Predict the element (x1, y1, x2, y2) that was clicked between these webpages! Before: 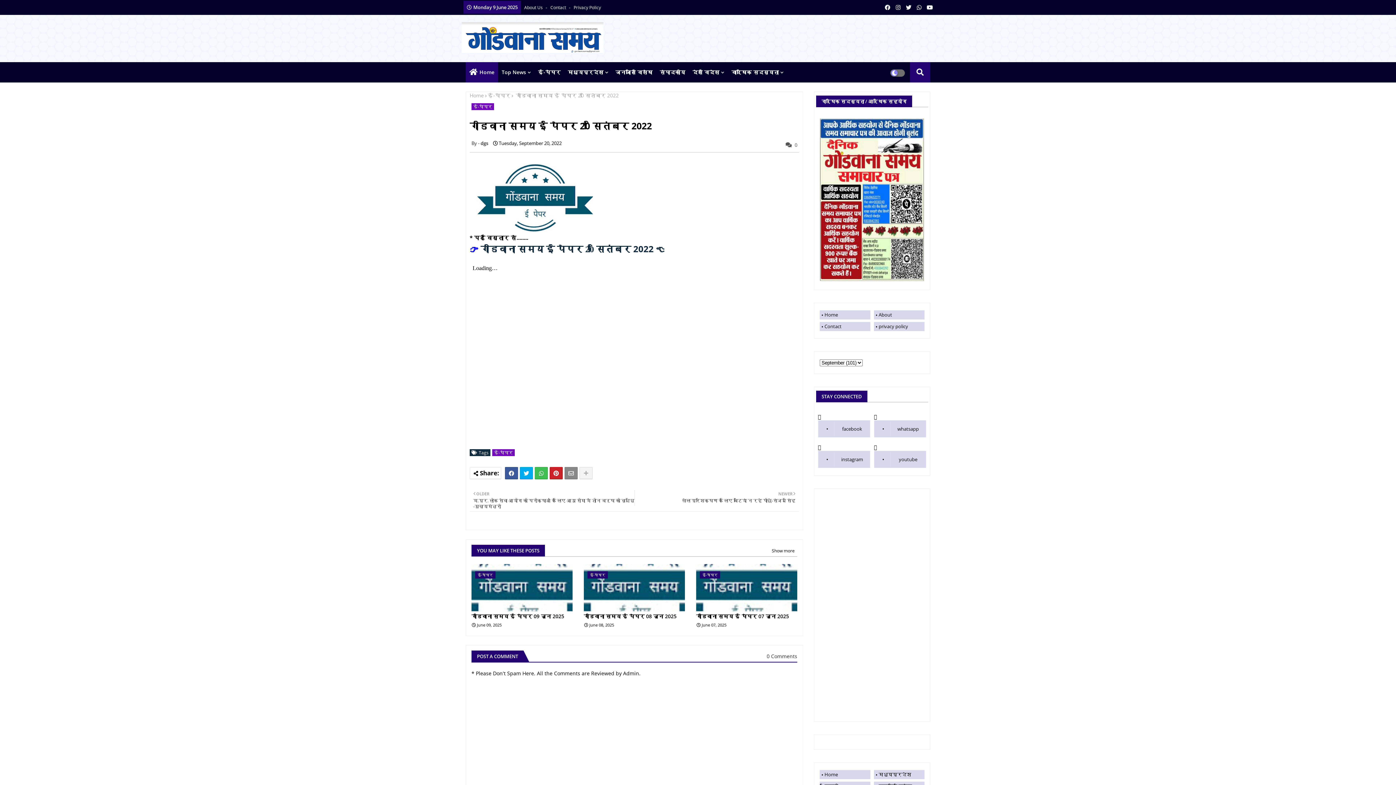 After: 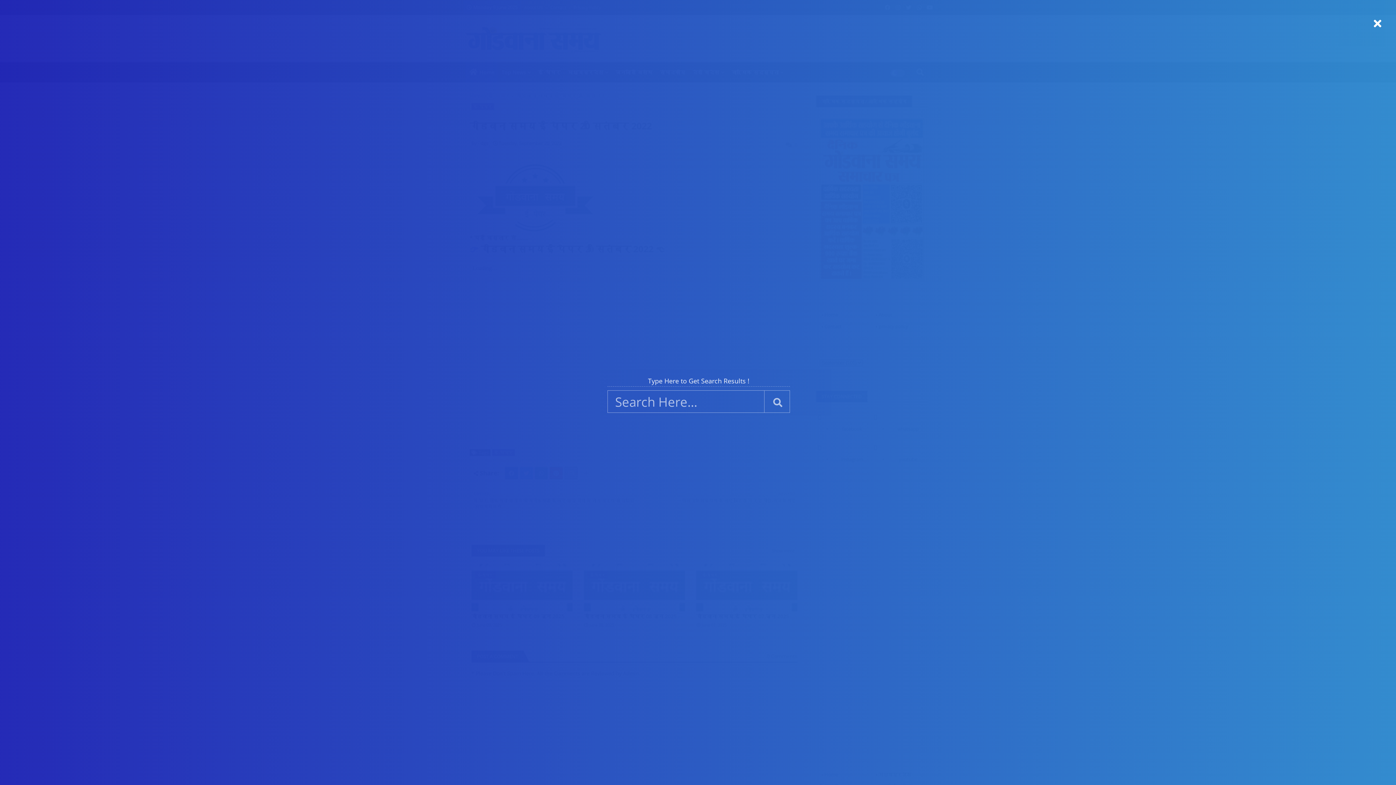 Action: bbox: (910, 62, 930, 82)